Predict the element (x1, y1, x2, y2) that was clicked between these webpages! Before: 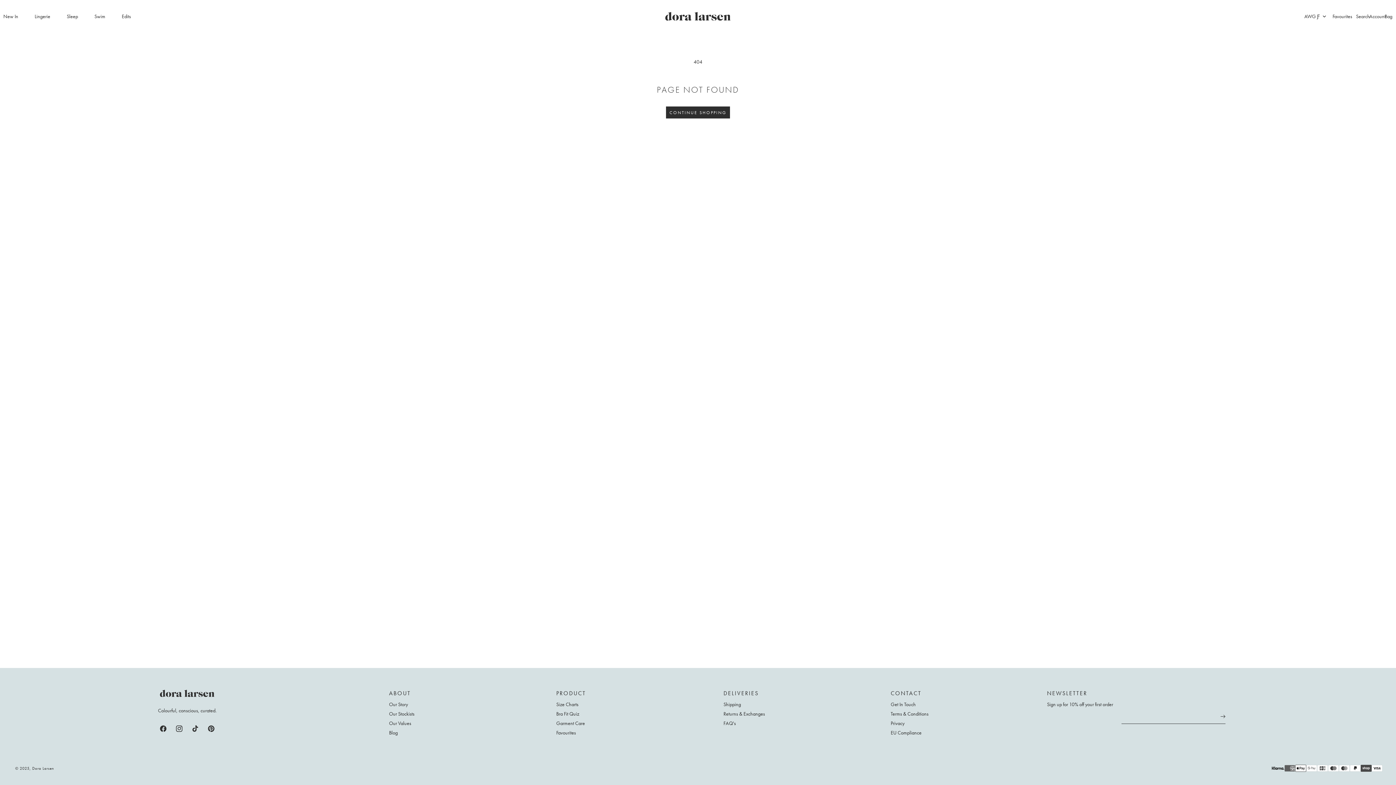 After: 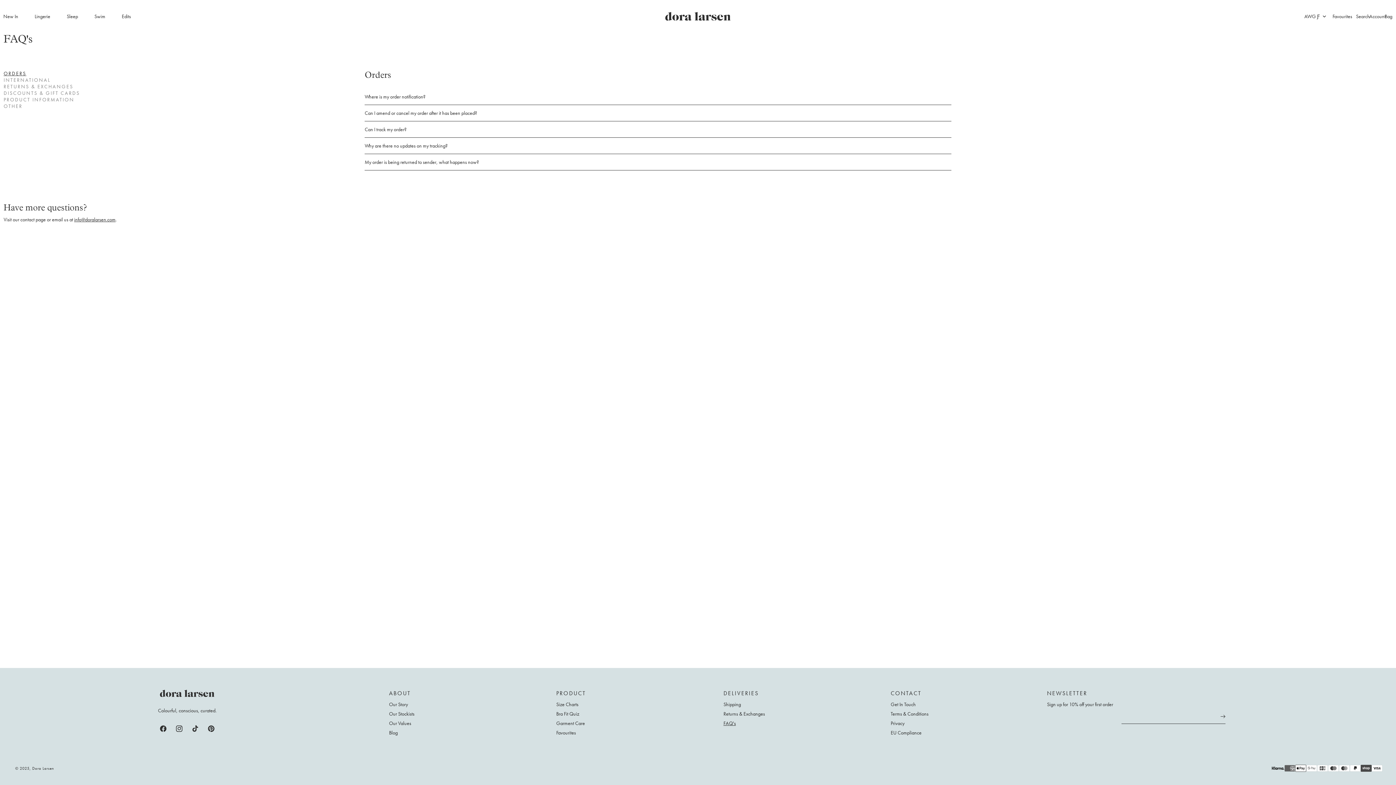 Action: label: FAQ's bbox: (723, 718, 736, 728)